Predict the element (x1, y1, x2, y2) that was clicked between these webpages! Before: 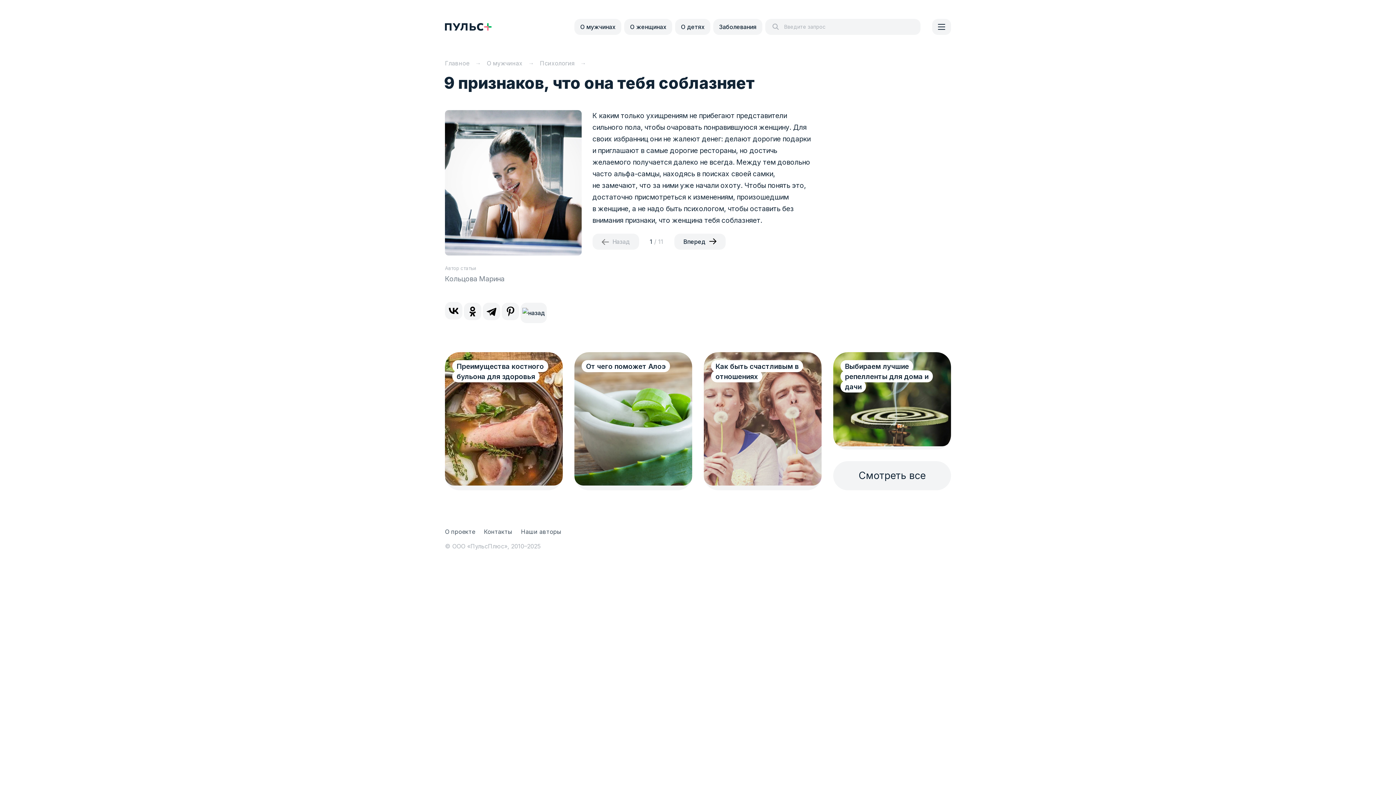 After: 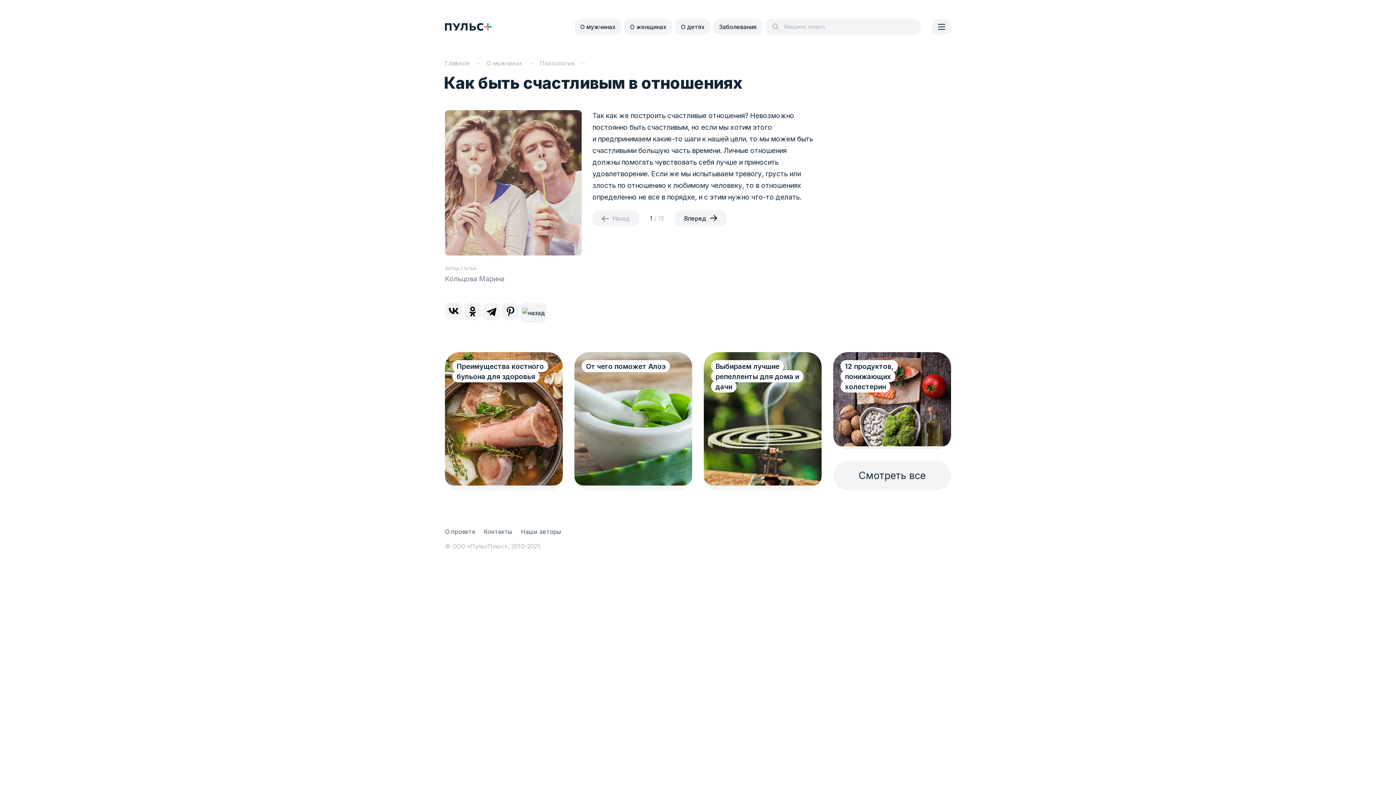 Action: bbox: (715, 362, 798, 381) label: Как быть счастливым в отношениях